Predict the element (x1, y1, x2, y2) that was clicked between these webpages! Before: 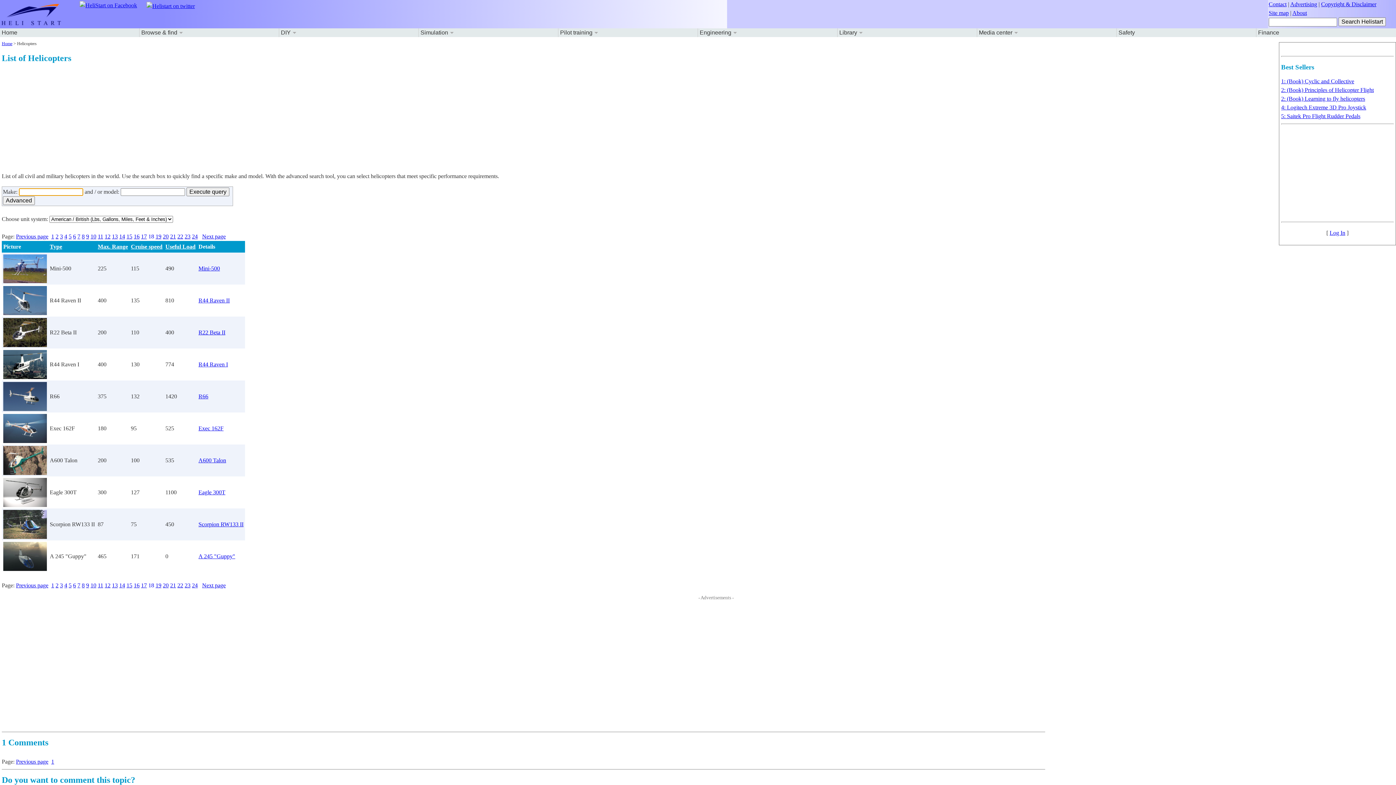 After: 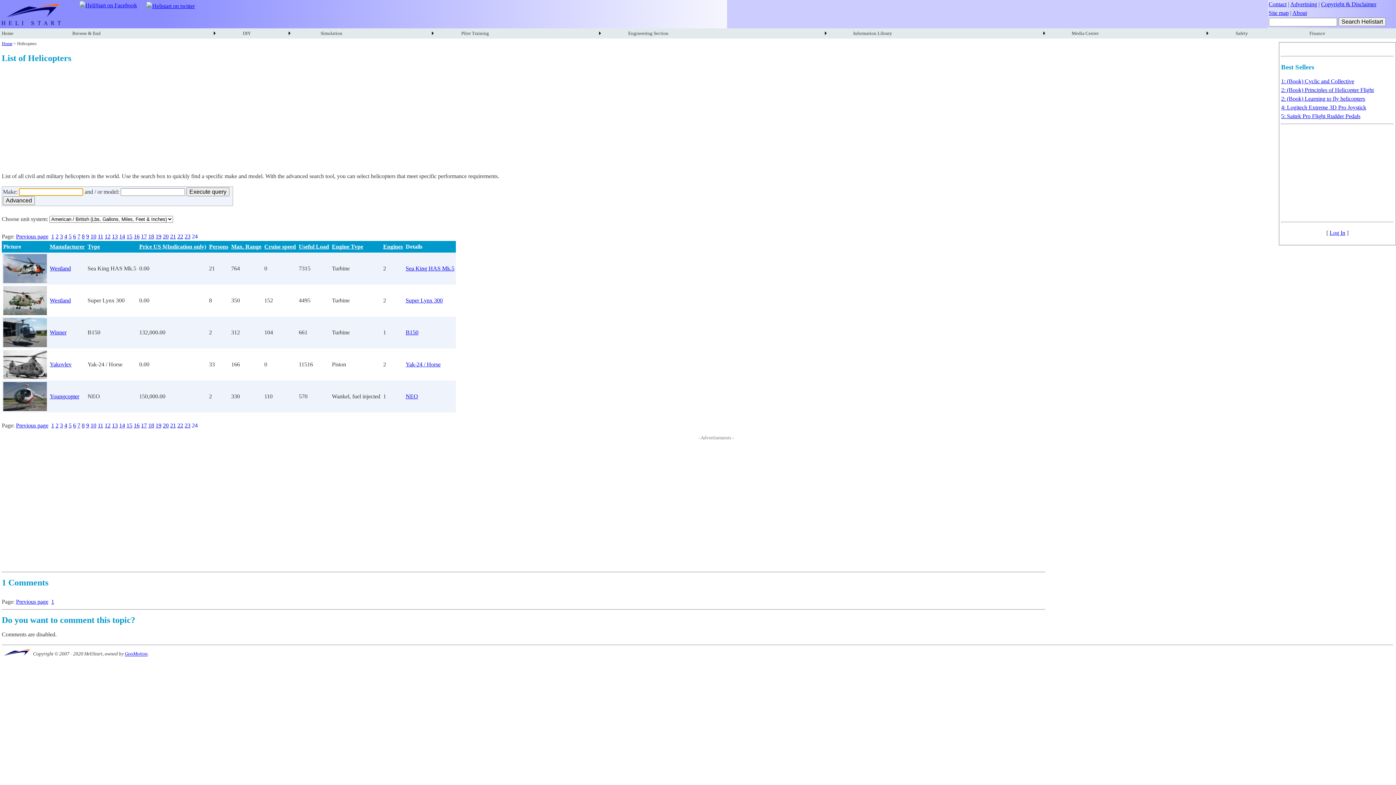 Action: label: 24 bbox: (192, 582, 197, 588)